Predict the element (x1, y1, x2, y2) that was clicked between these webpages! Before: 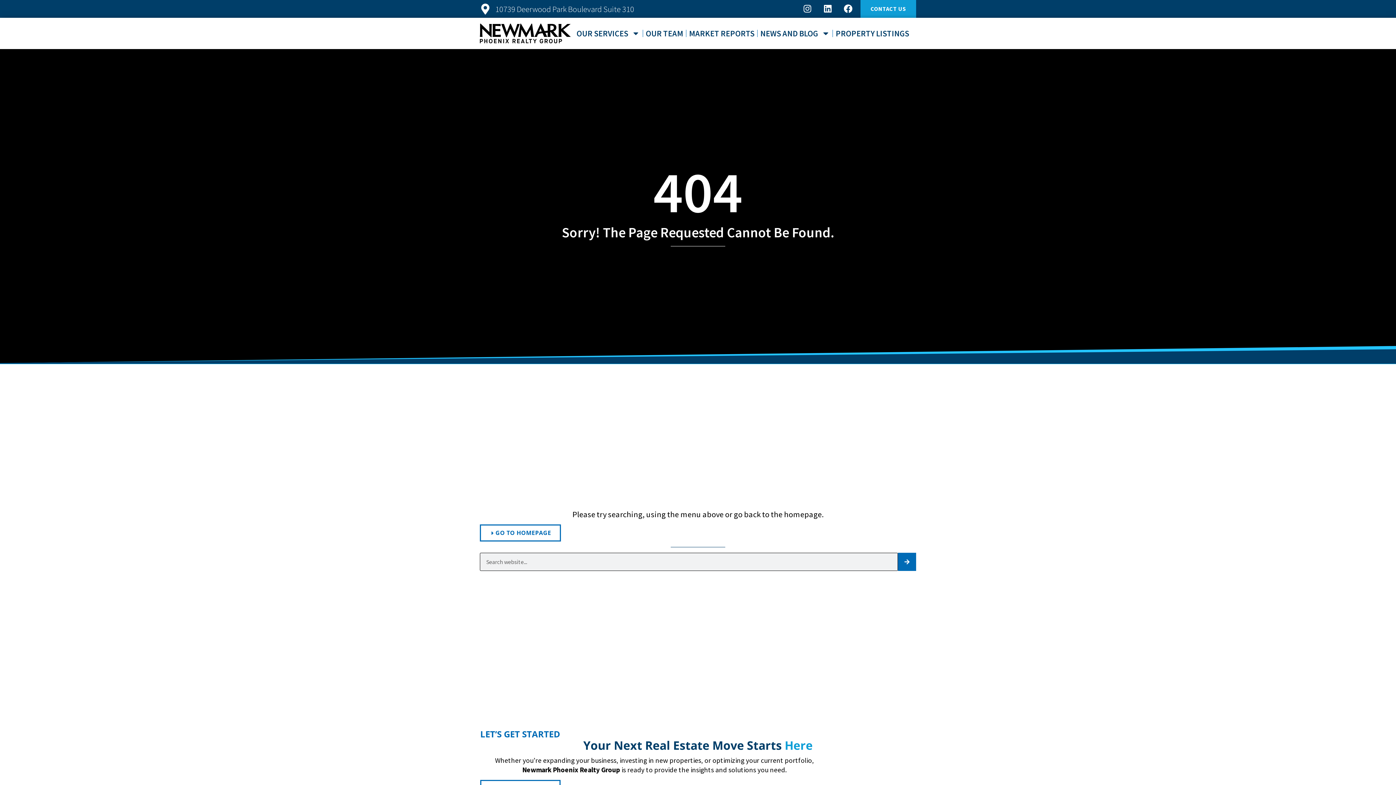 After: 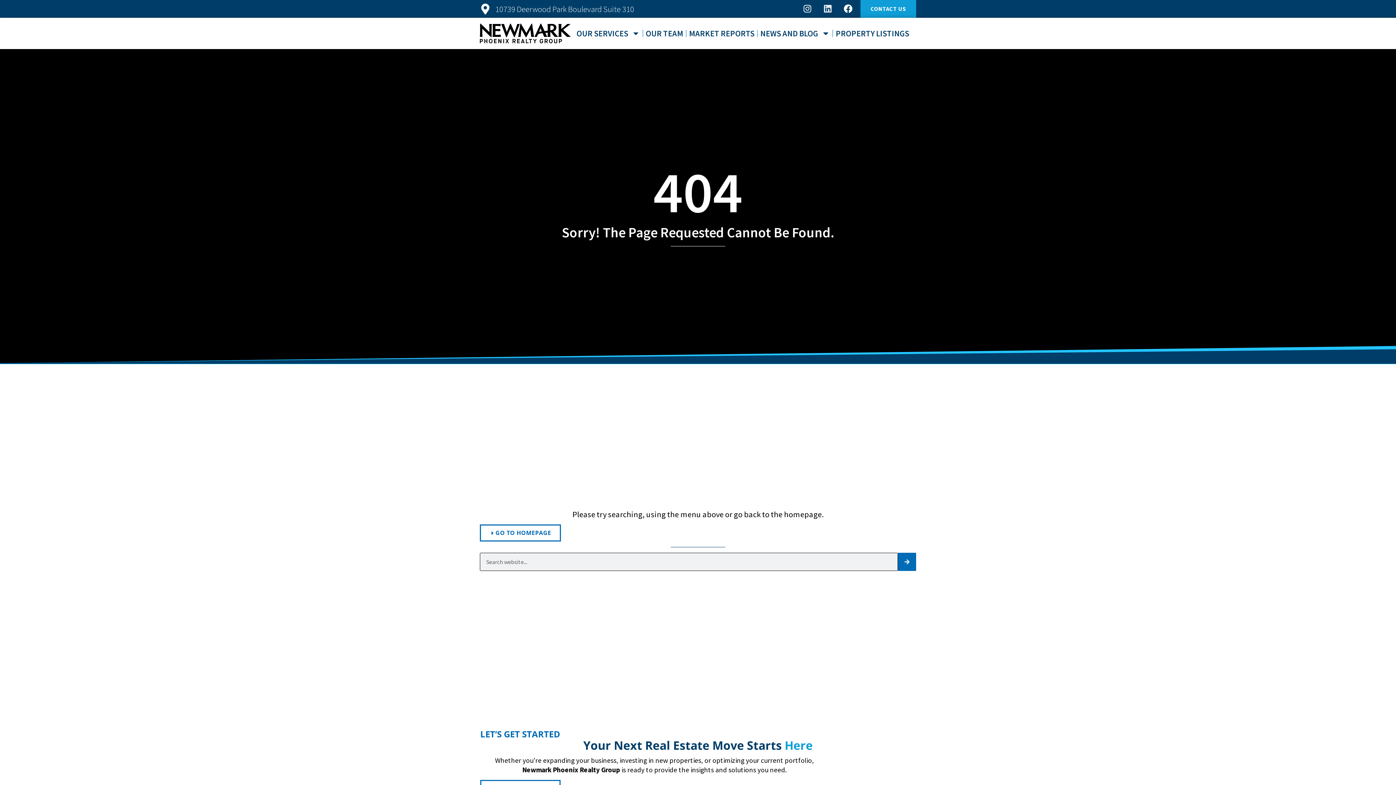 Action: label: Linkedin bbox: (819, 0, 836, 17)